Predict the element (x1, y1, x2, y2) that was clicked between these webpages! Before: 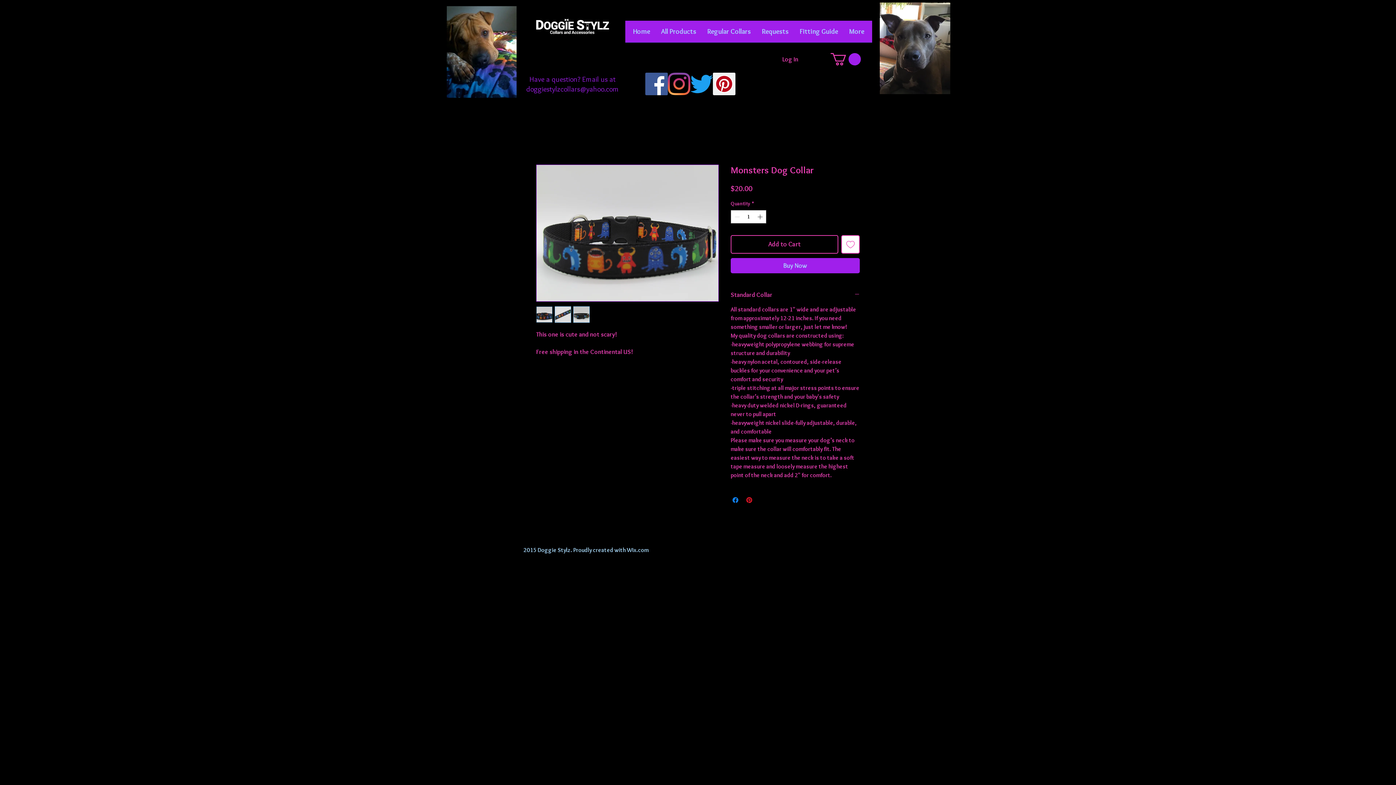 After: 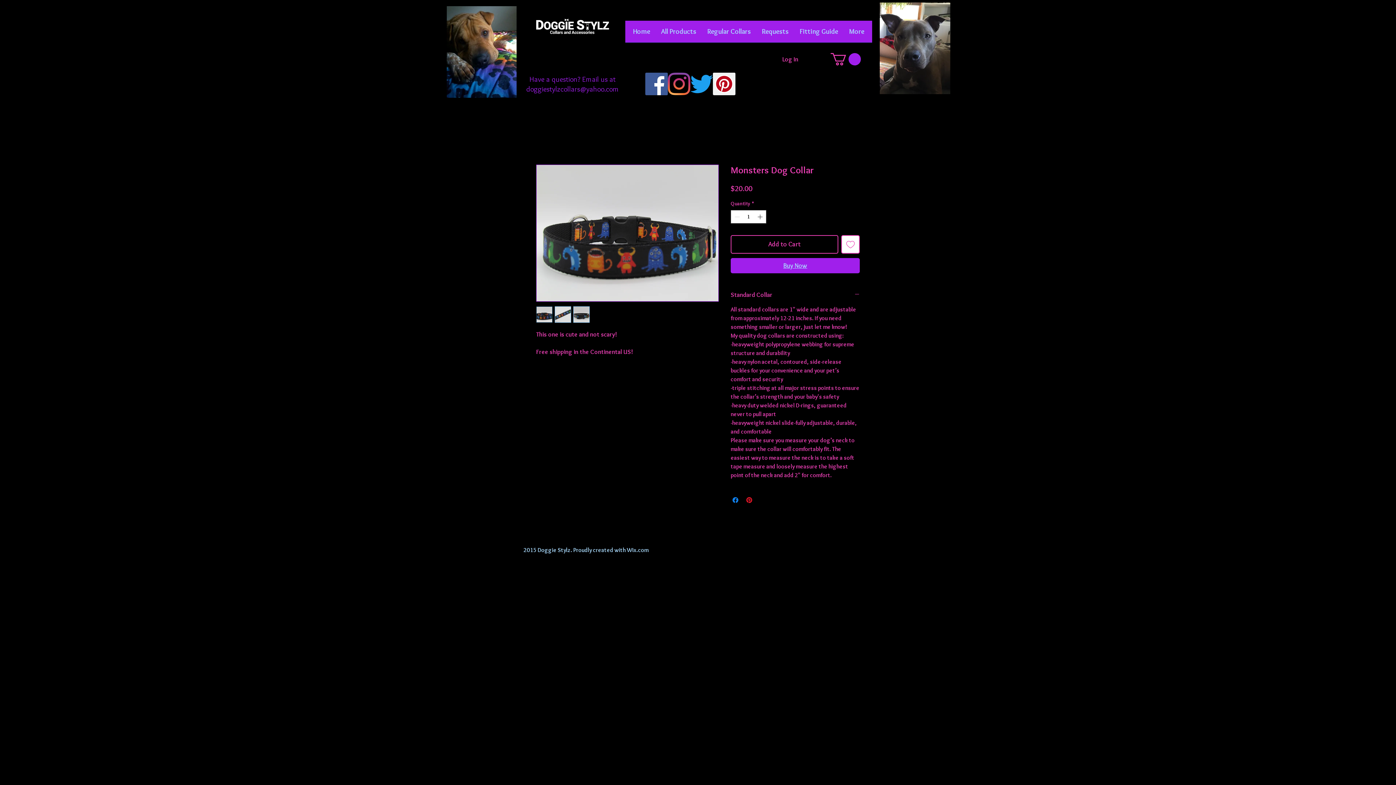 Action: label: Buy Now bbox: (730, 258, 860, 273)